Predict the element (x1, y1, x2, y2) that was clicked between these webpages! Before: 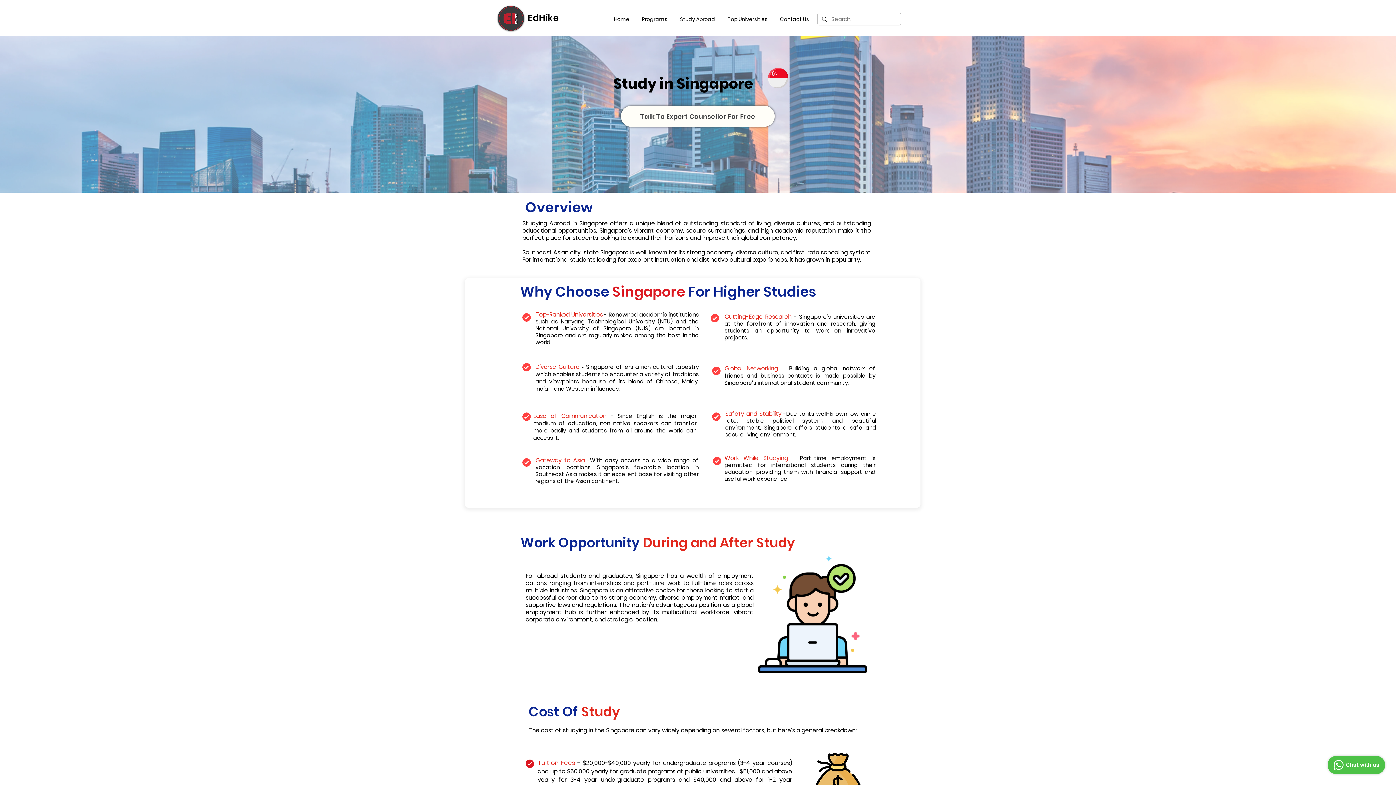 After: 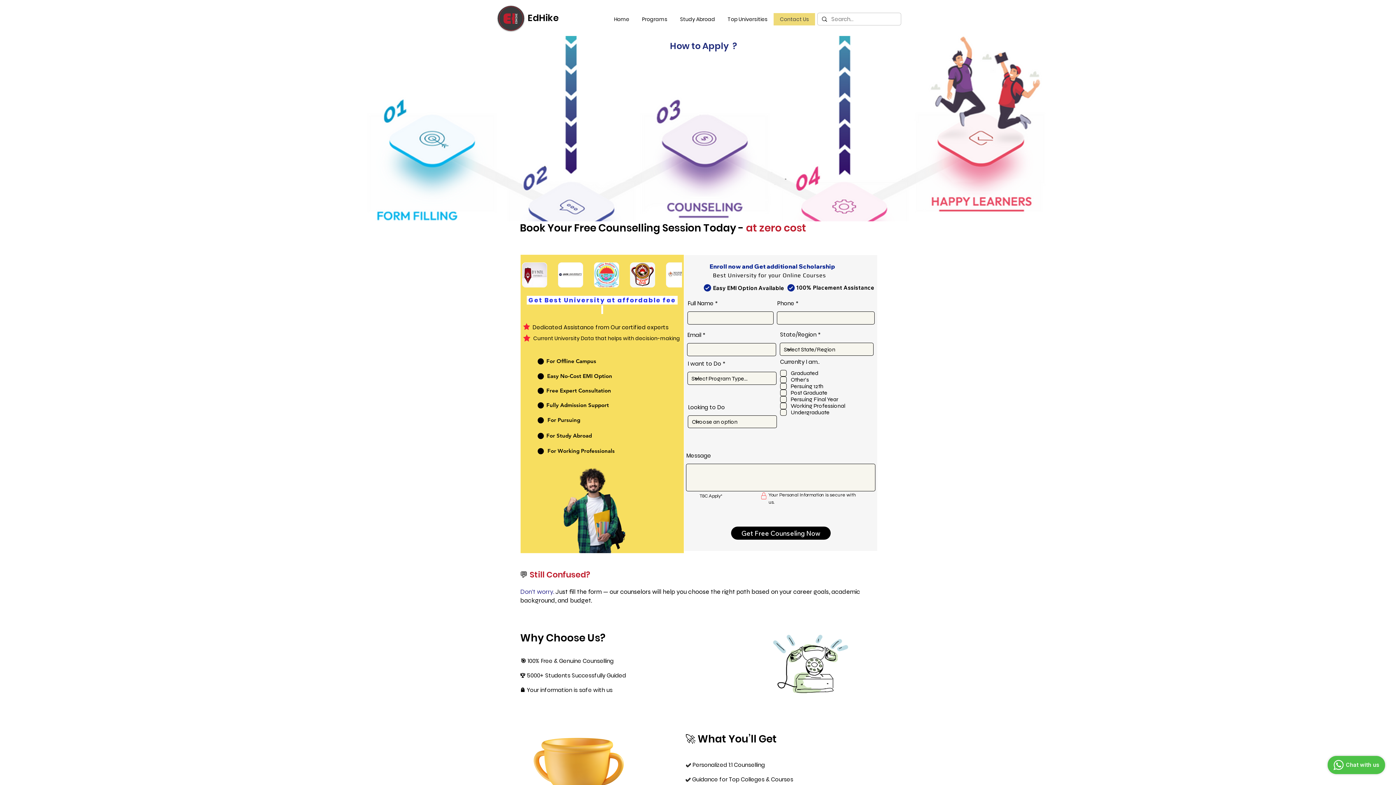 Action: label: Talk To Expert Counsellor For Free bbox: (621, 105, 774, 126)